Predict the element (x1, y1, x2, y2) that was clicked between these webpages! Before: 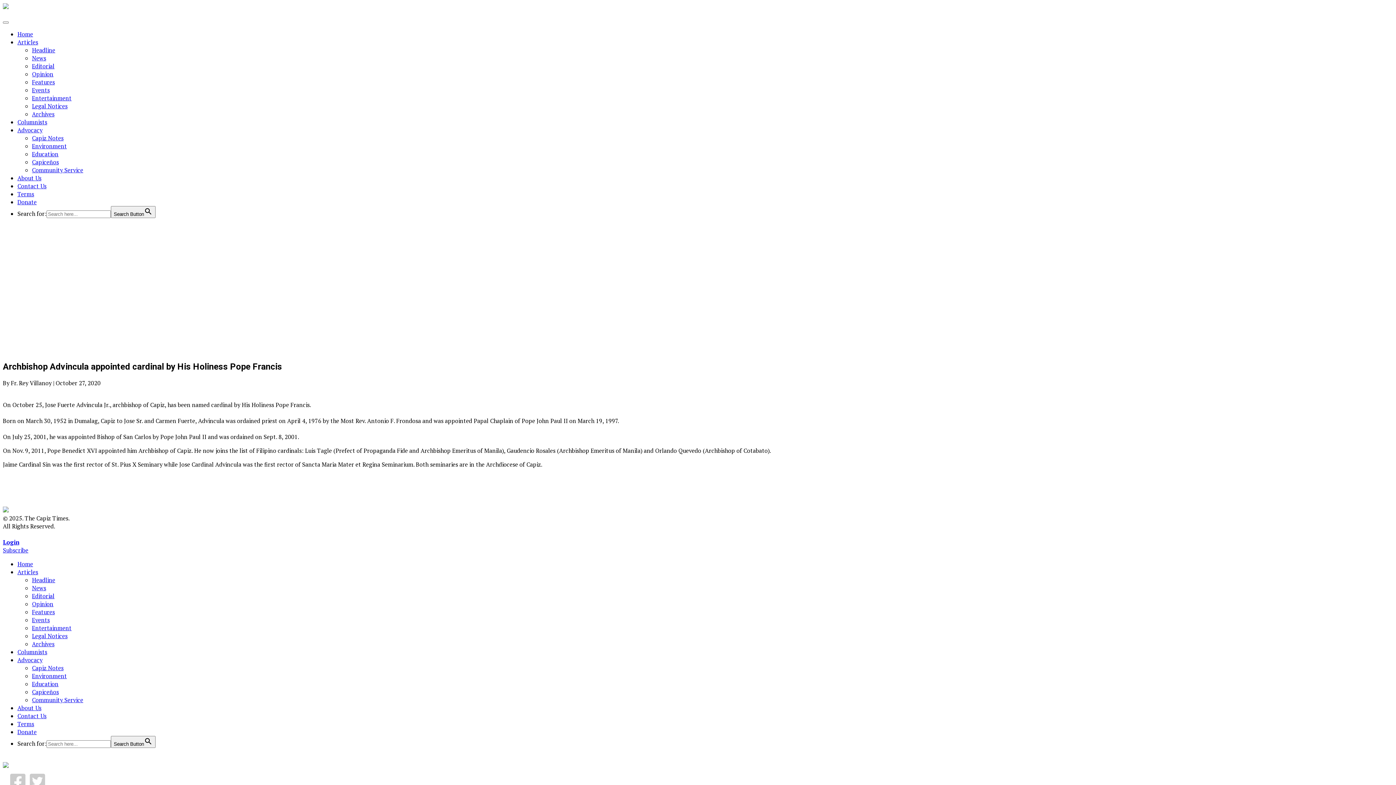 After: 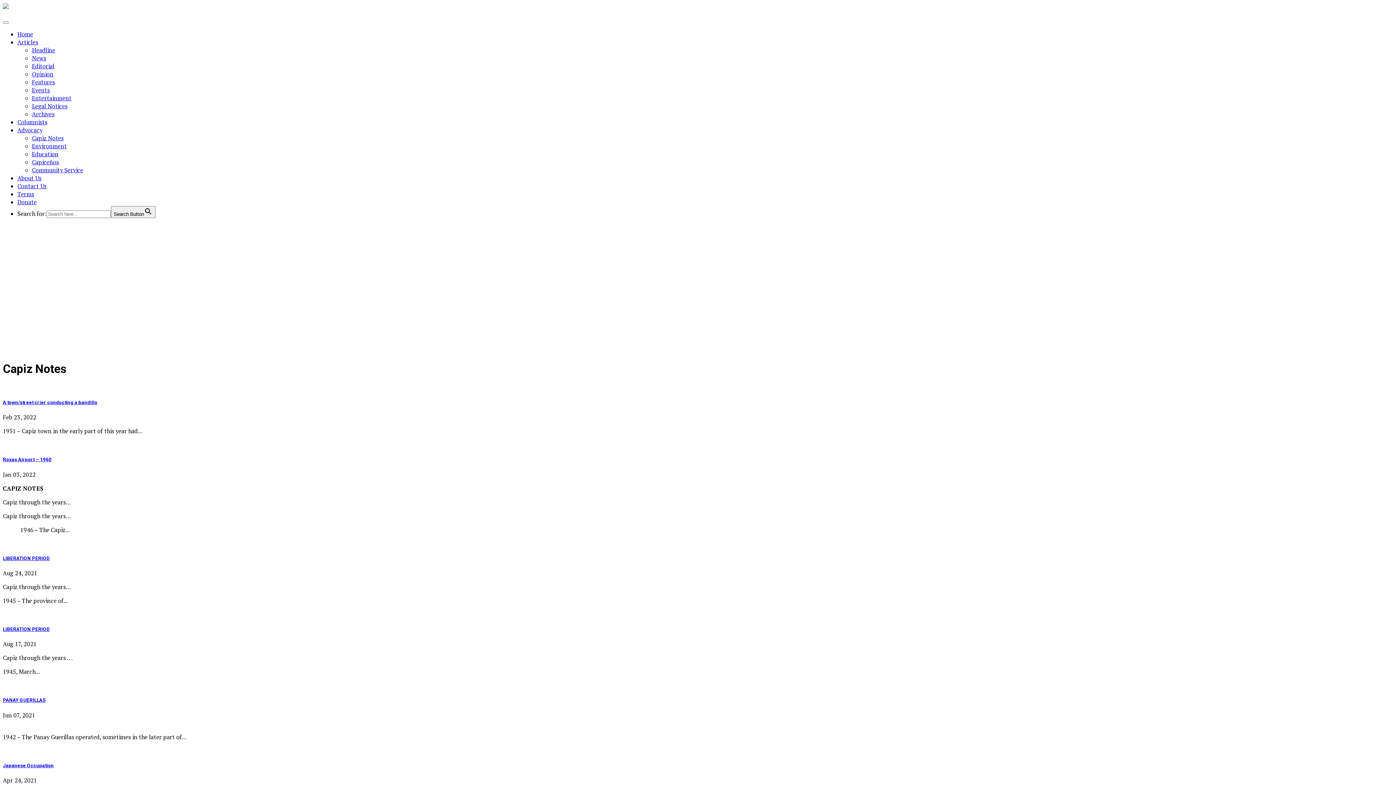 Action: label: Capiz Notes bbox: (32, 664, 63, 672)